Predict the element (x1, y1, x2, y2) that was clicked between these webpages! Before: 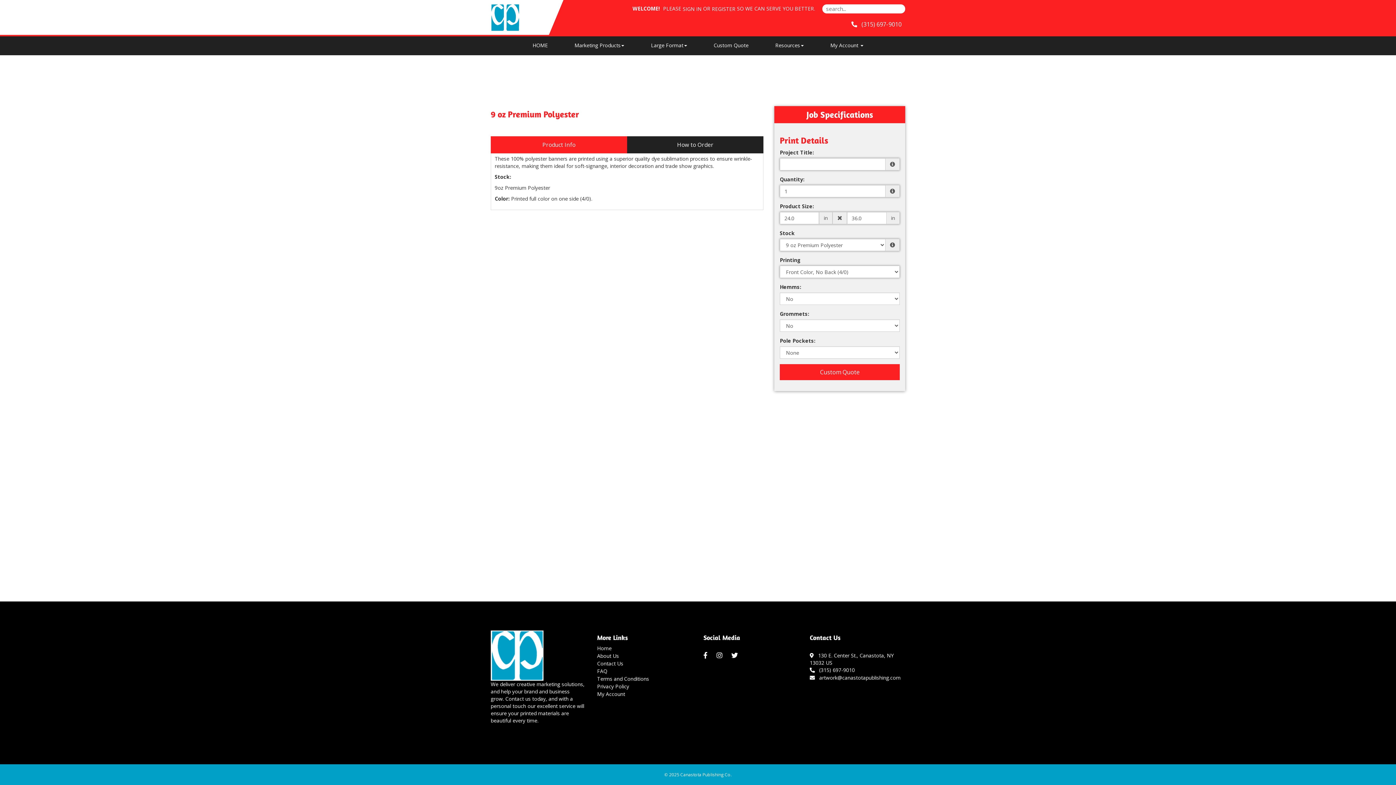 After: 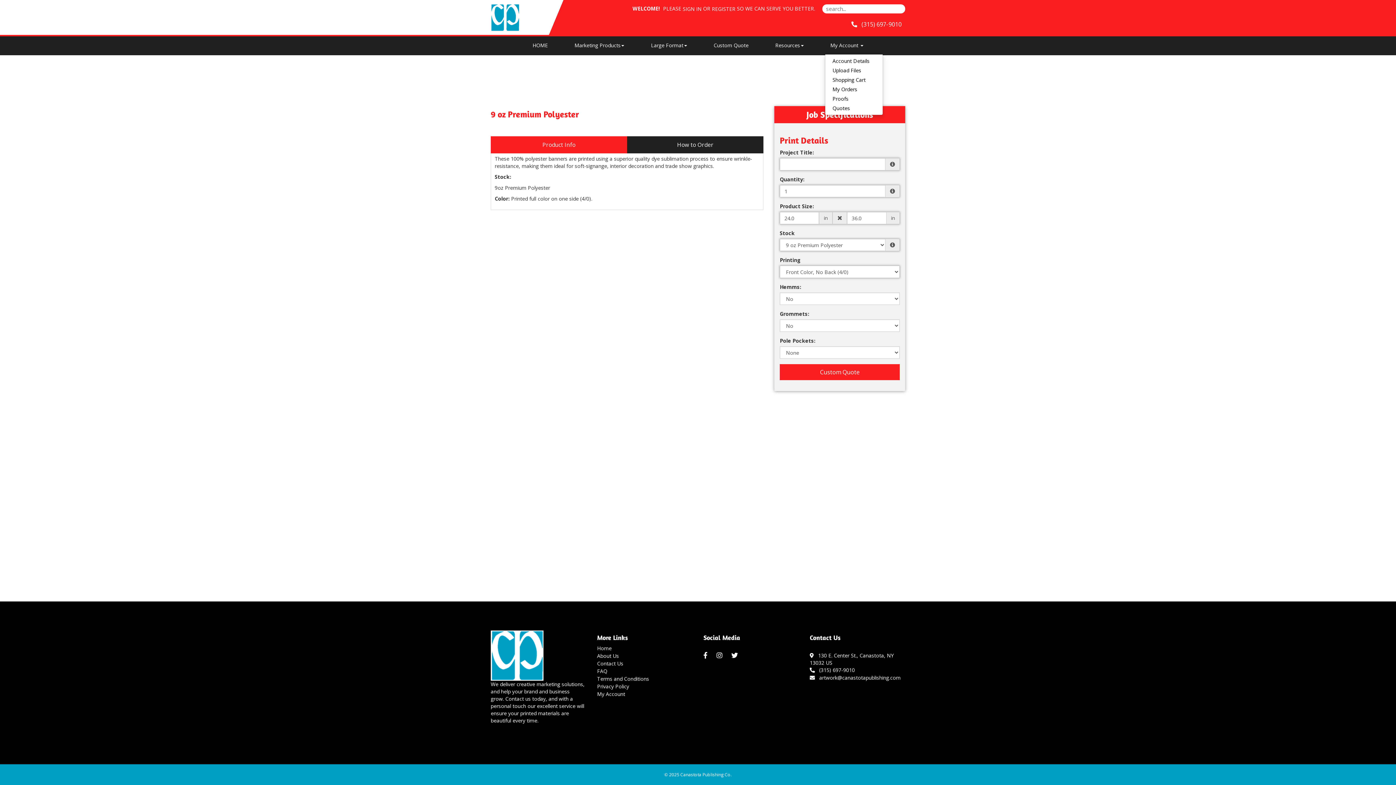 Action: bbox: (825, 36, 869, 54) label: My Account 